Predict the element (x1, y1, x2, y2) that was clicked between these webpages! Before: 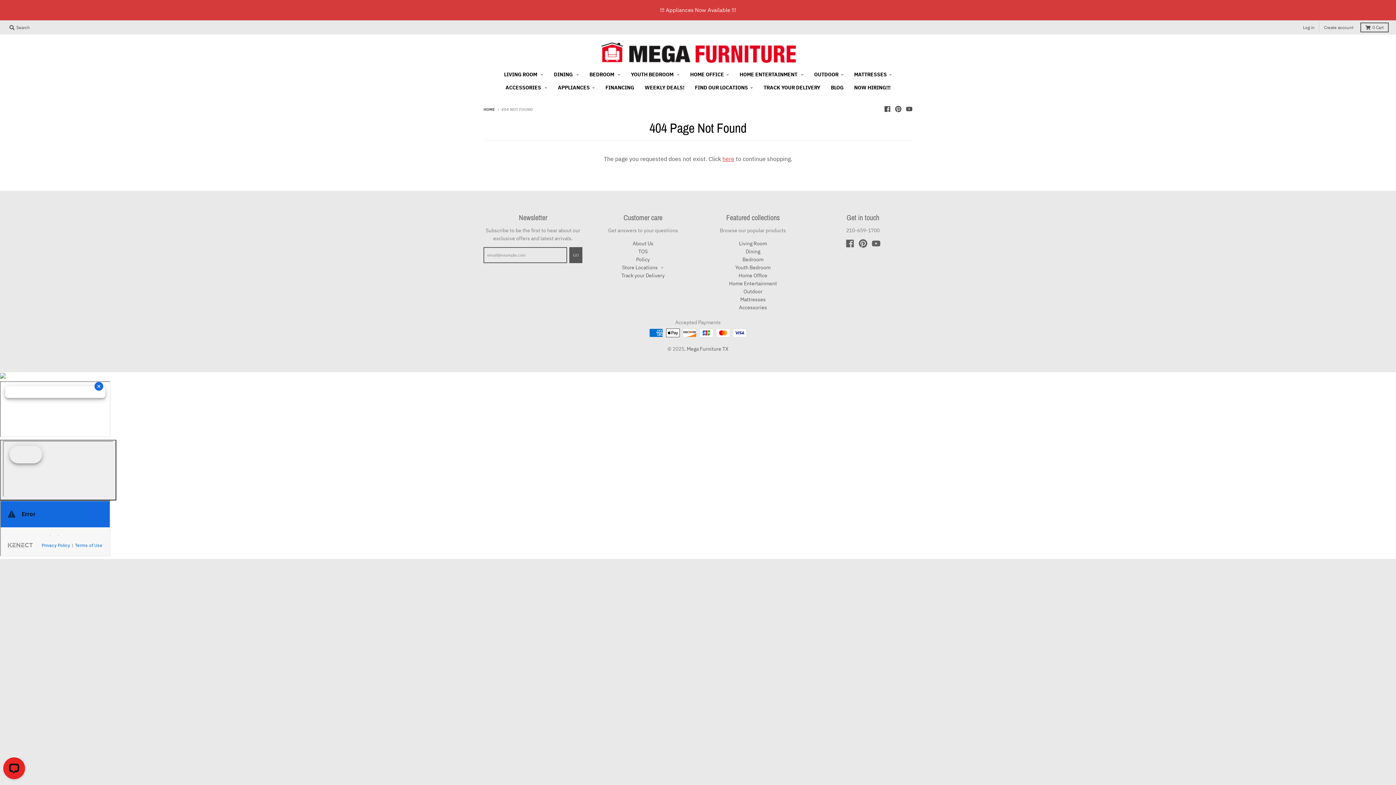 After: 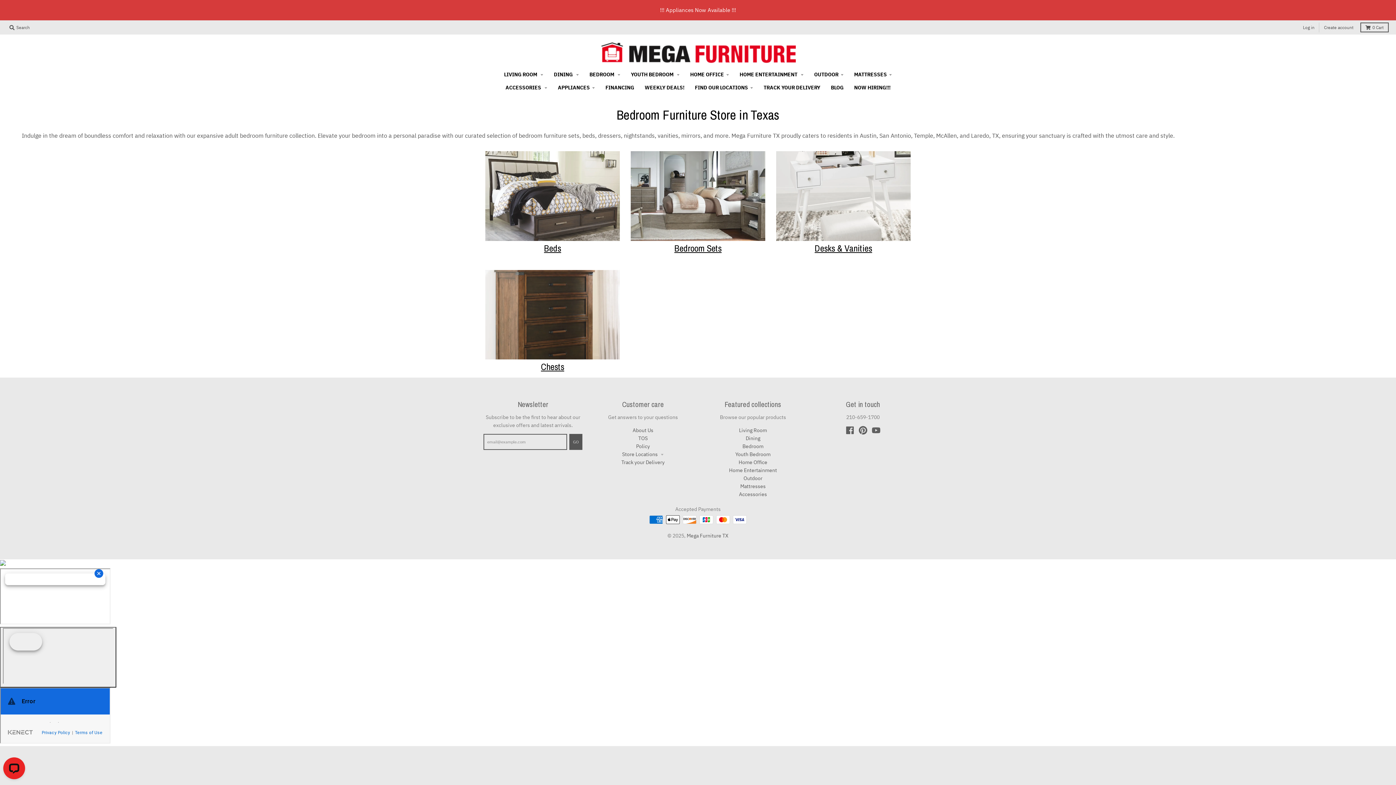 Action: bbox: (584, 68, 625, 81) label: BEDROOM 